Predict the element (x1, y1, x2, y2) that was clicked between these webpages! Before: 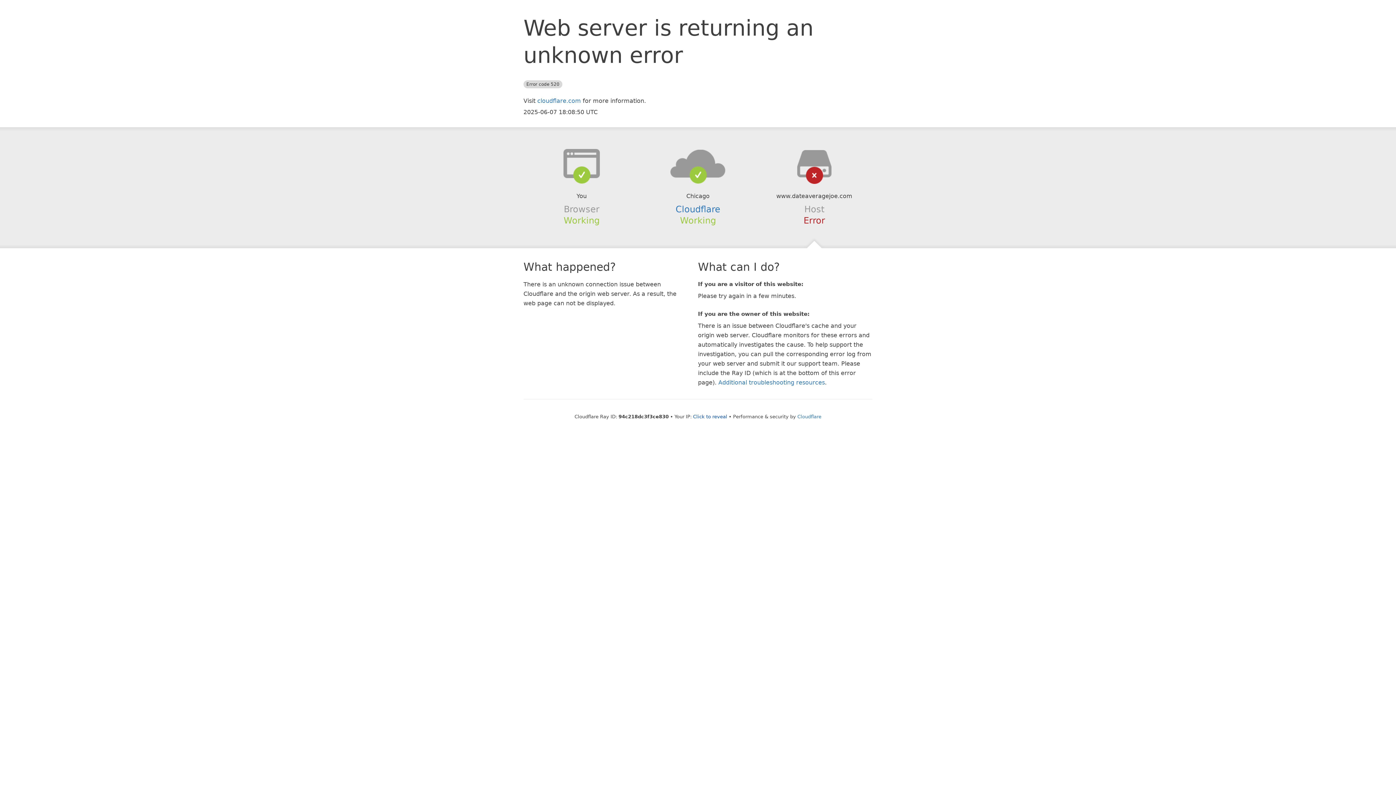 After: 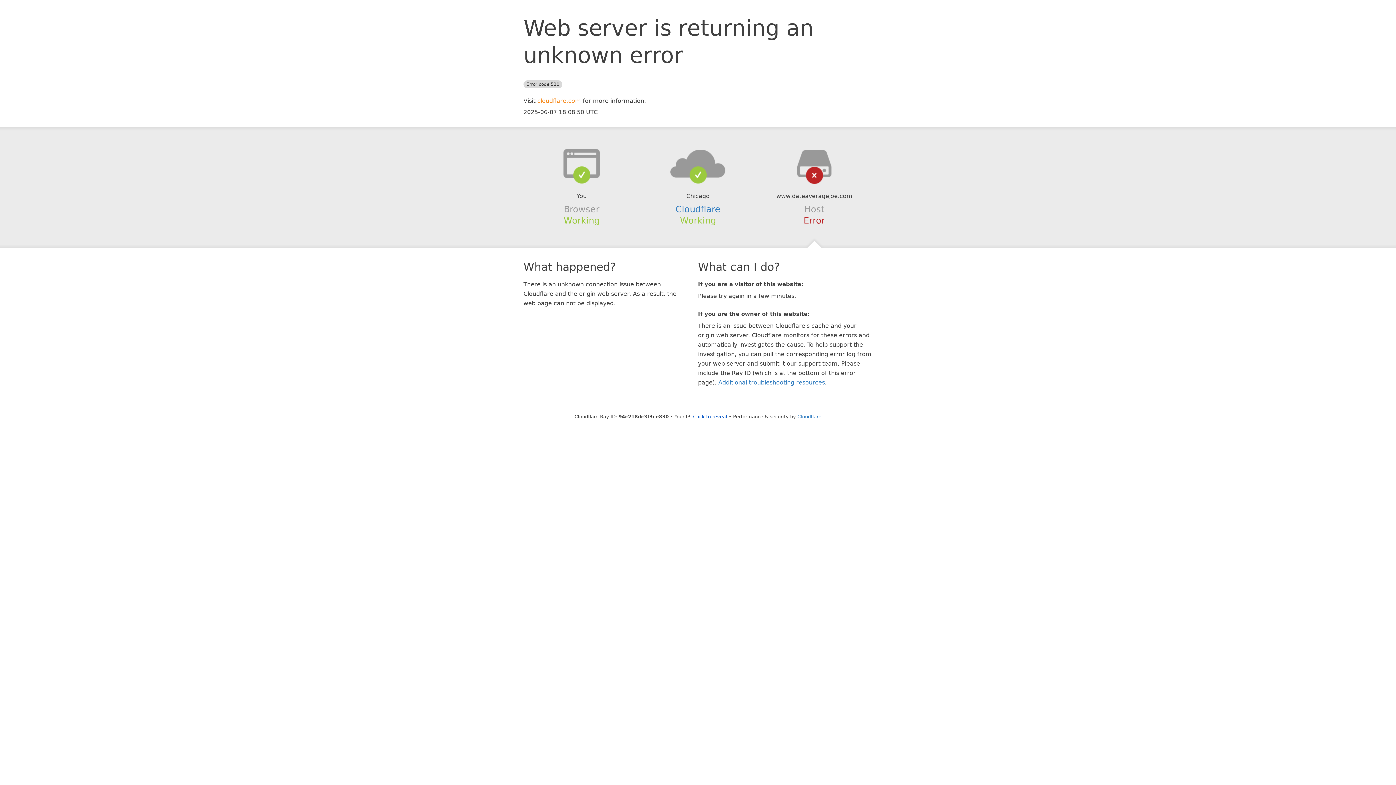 Action: label: cloudflare.com bbox: (537, 97, 581, 104)